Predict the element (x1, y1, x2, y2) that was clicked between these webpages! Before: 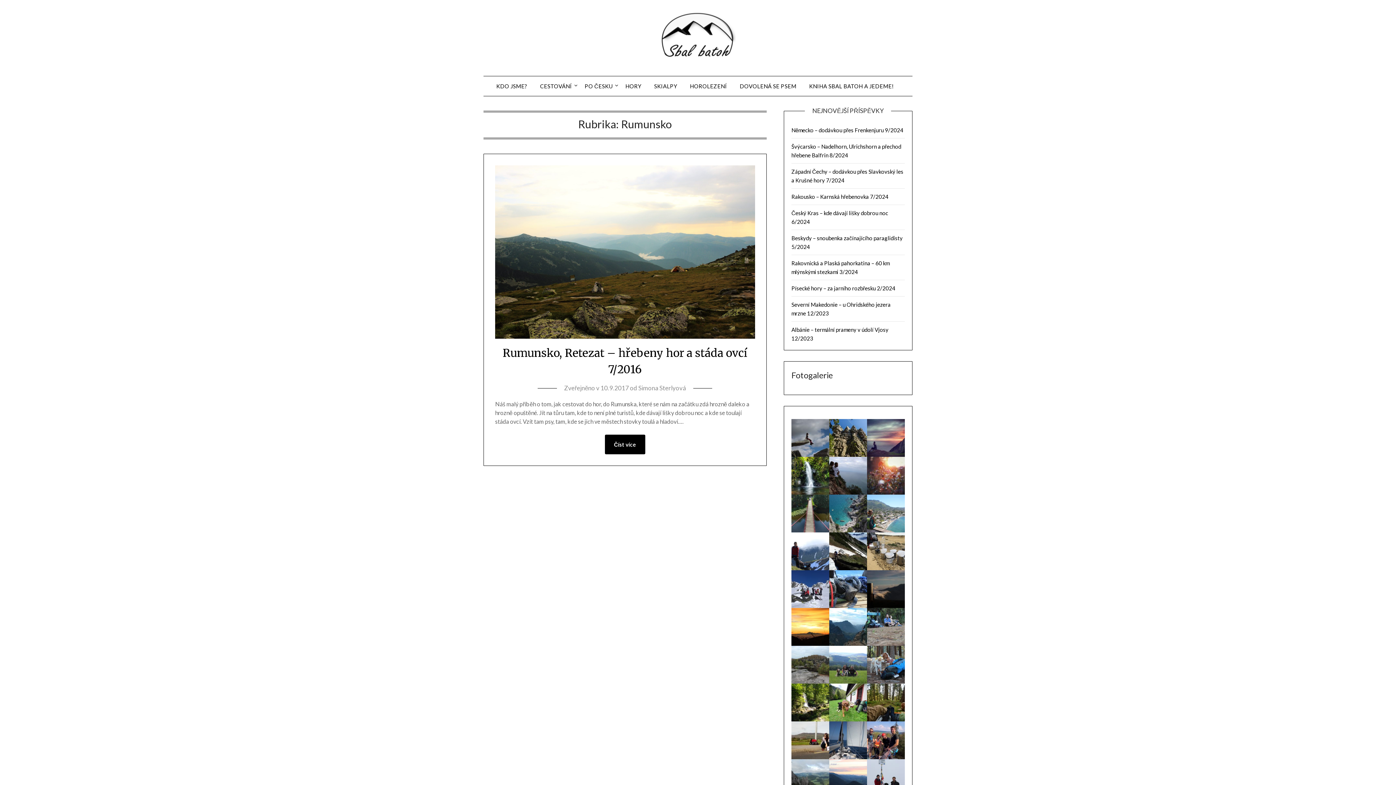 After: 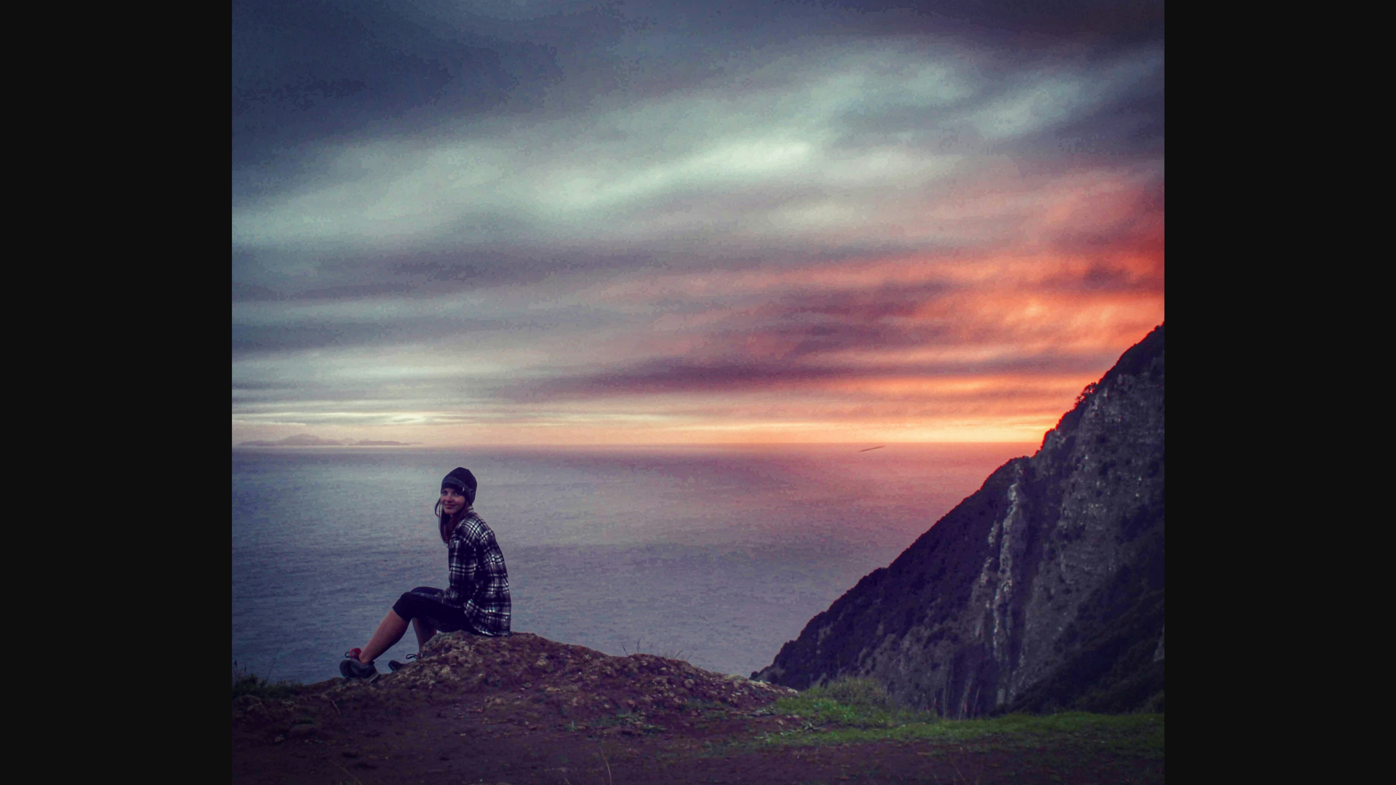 Action: bbox: (867, 419, 905, 457)